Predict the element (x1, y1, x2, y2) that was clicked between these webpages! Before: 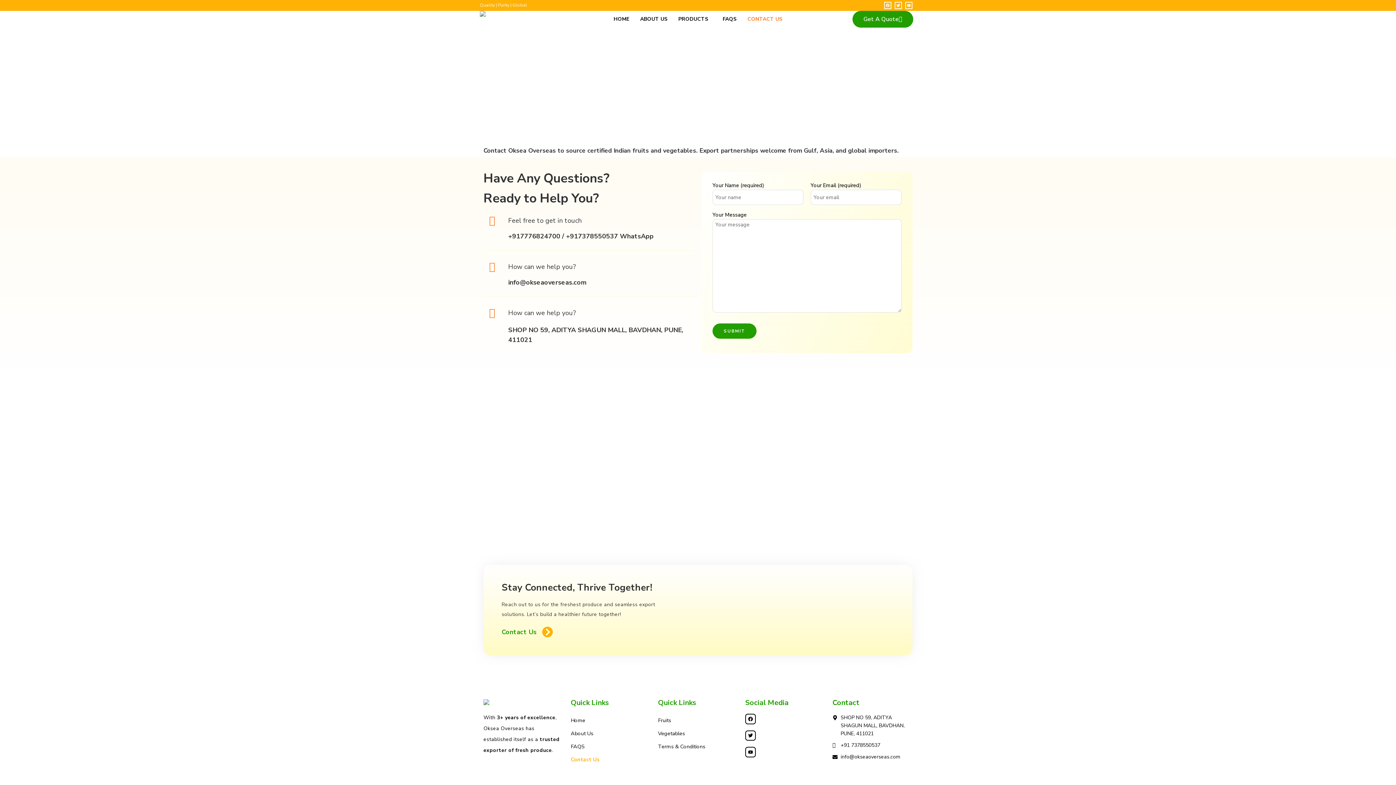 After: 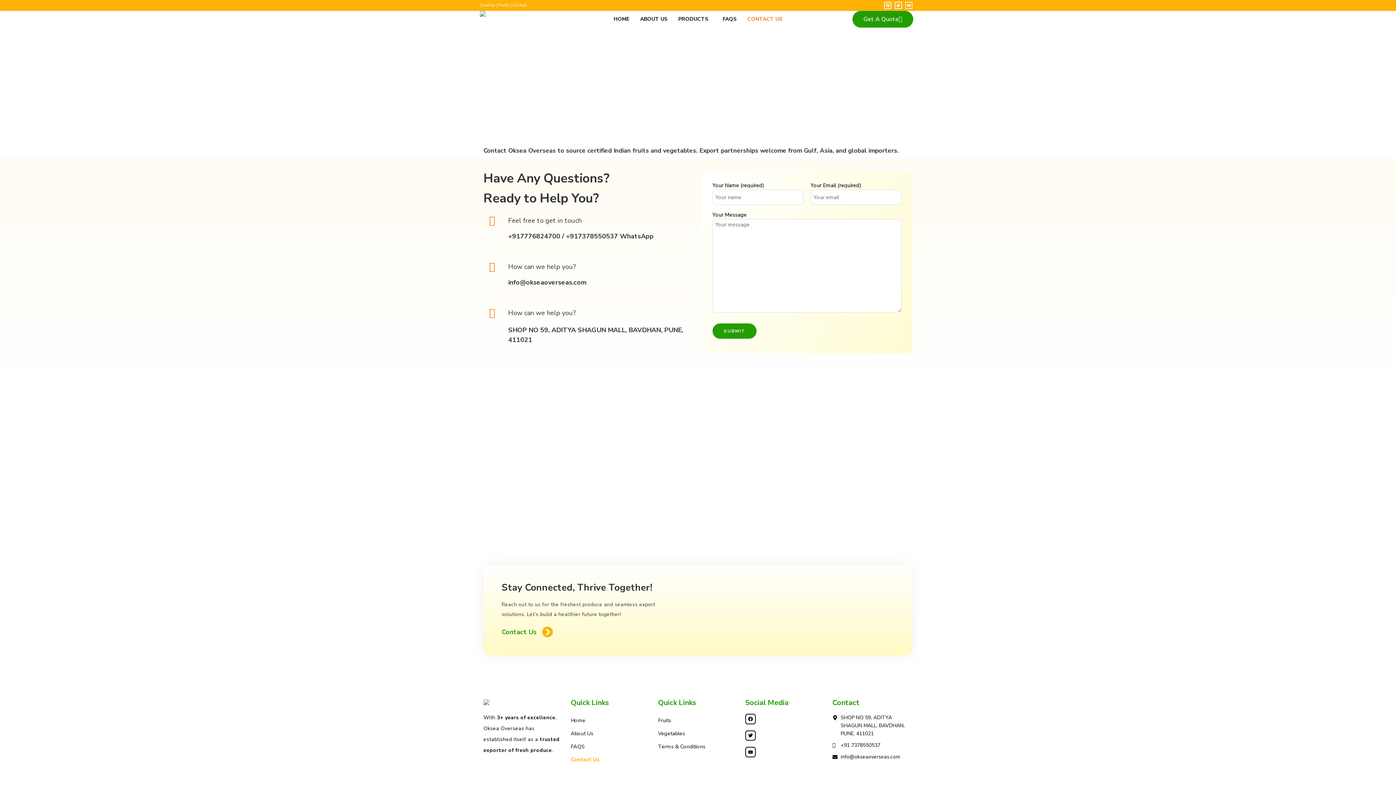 Action: label: Youtube bbox: (905, 1, 912, 9)